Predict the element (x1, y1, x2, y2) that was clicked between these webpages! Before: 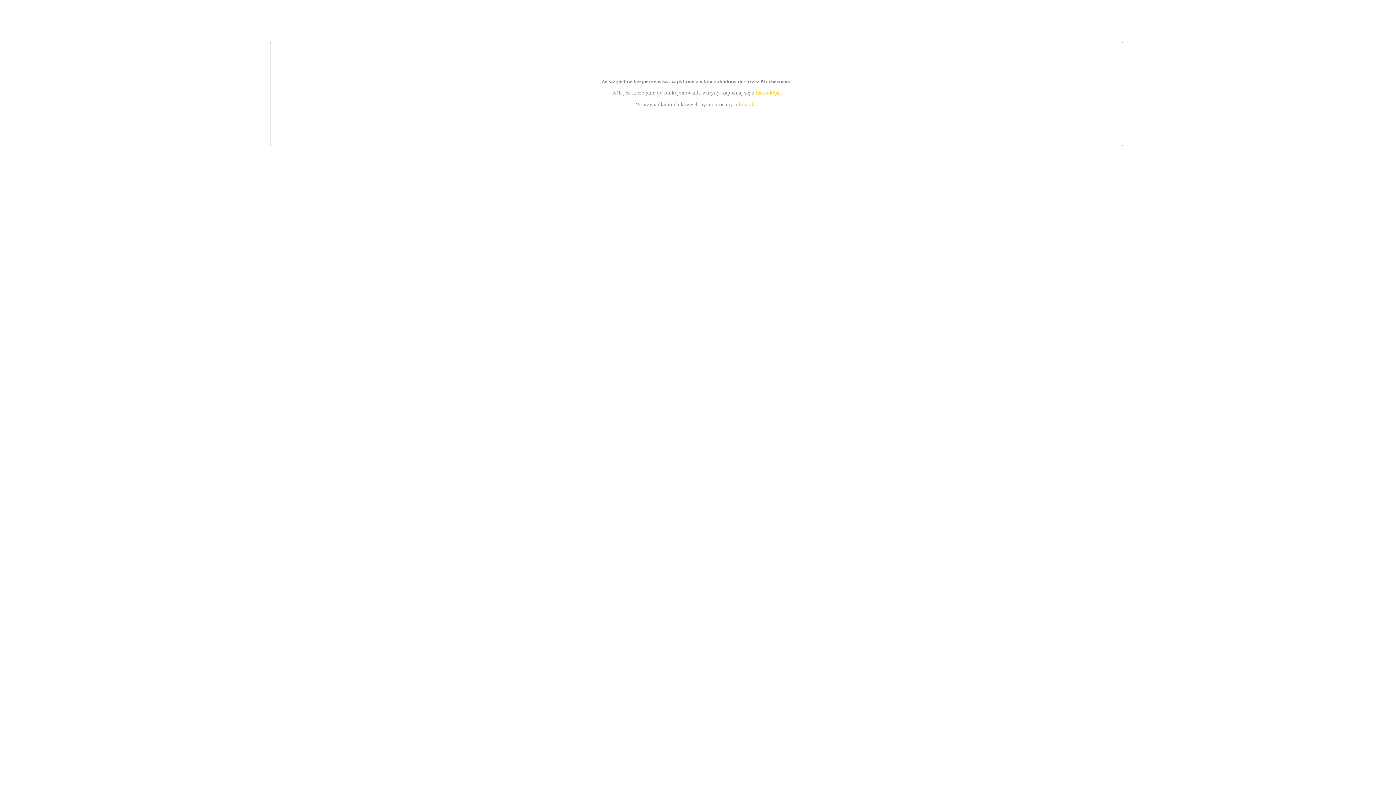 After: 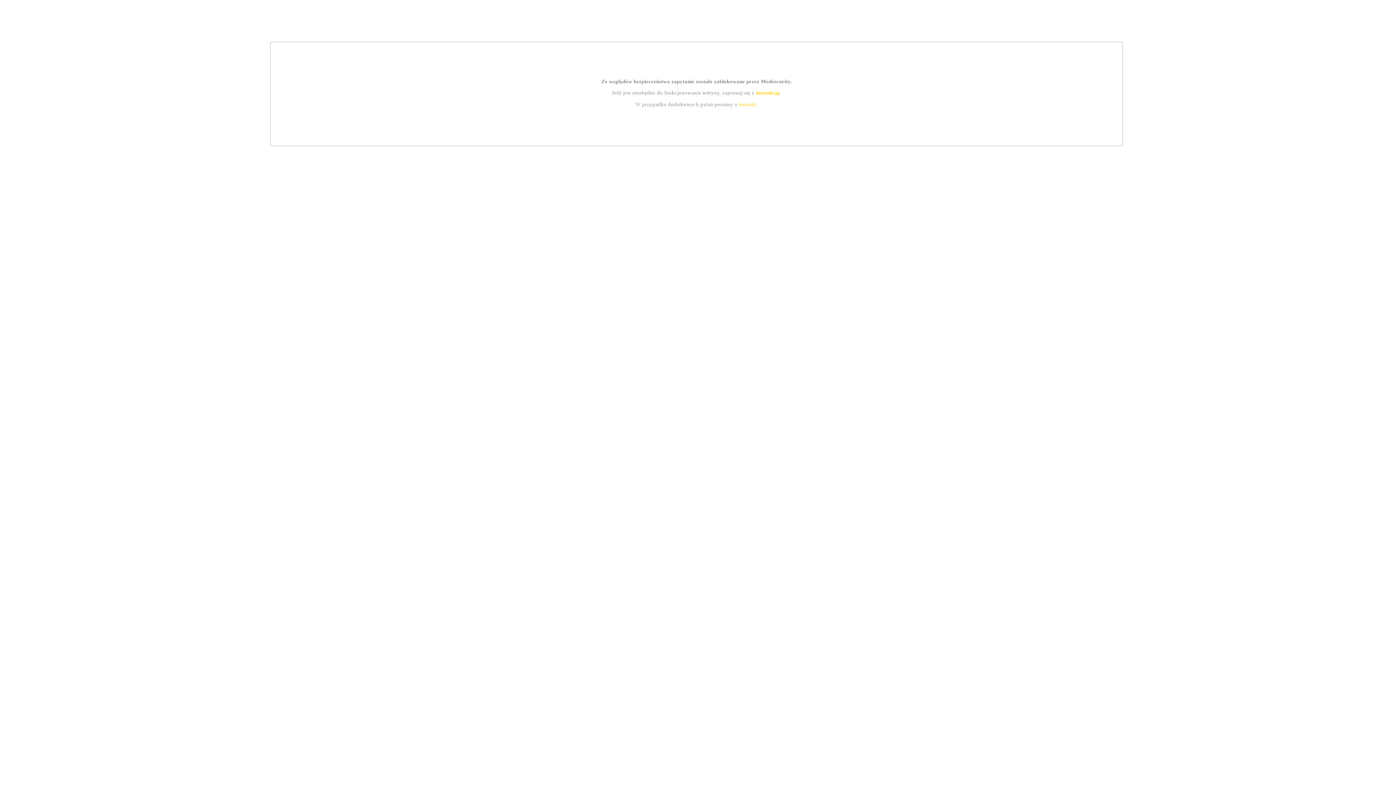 Action: bbox: (739, 101, 756, 107) label: kontakt